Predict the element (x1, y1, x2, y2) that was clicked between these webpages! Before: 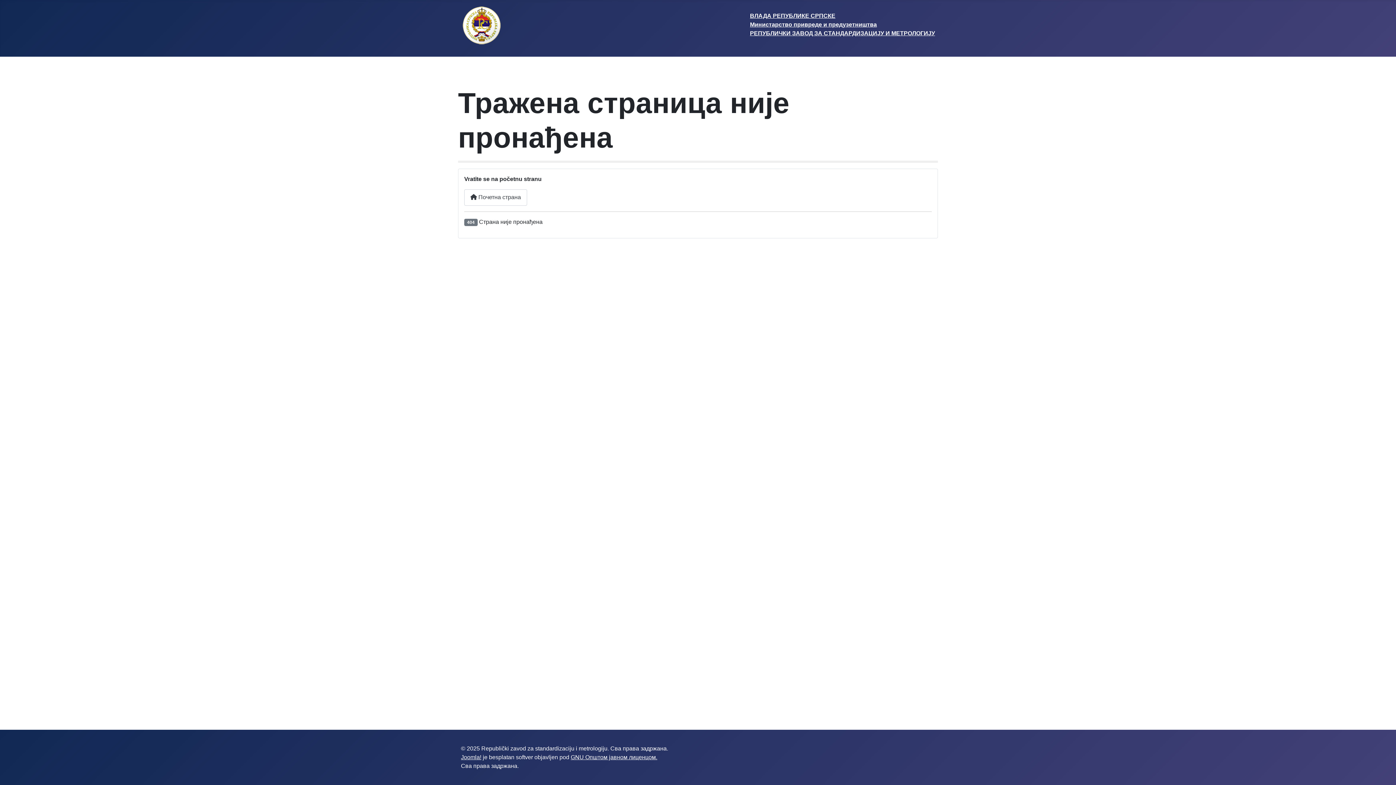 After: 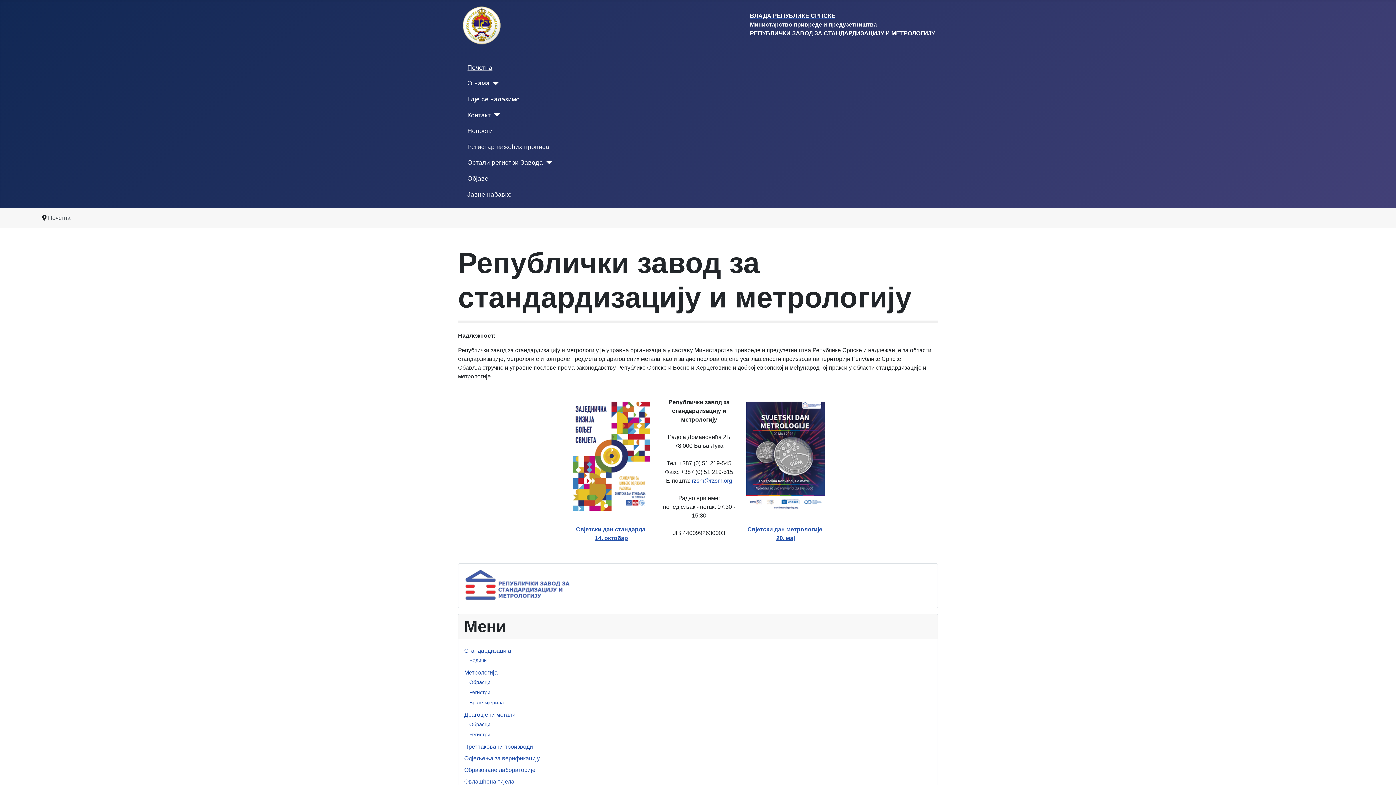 Action: bbox: (461, 17, 502, 31)